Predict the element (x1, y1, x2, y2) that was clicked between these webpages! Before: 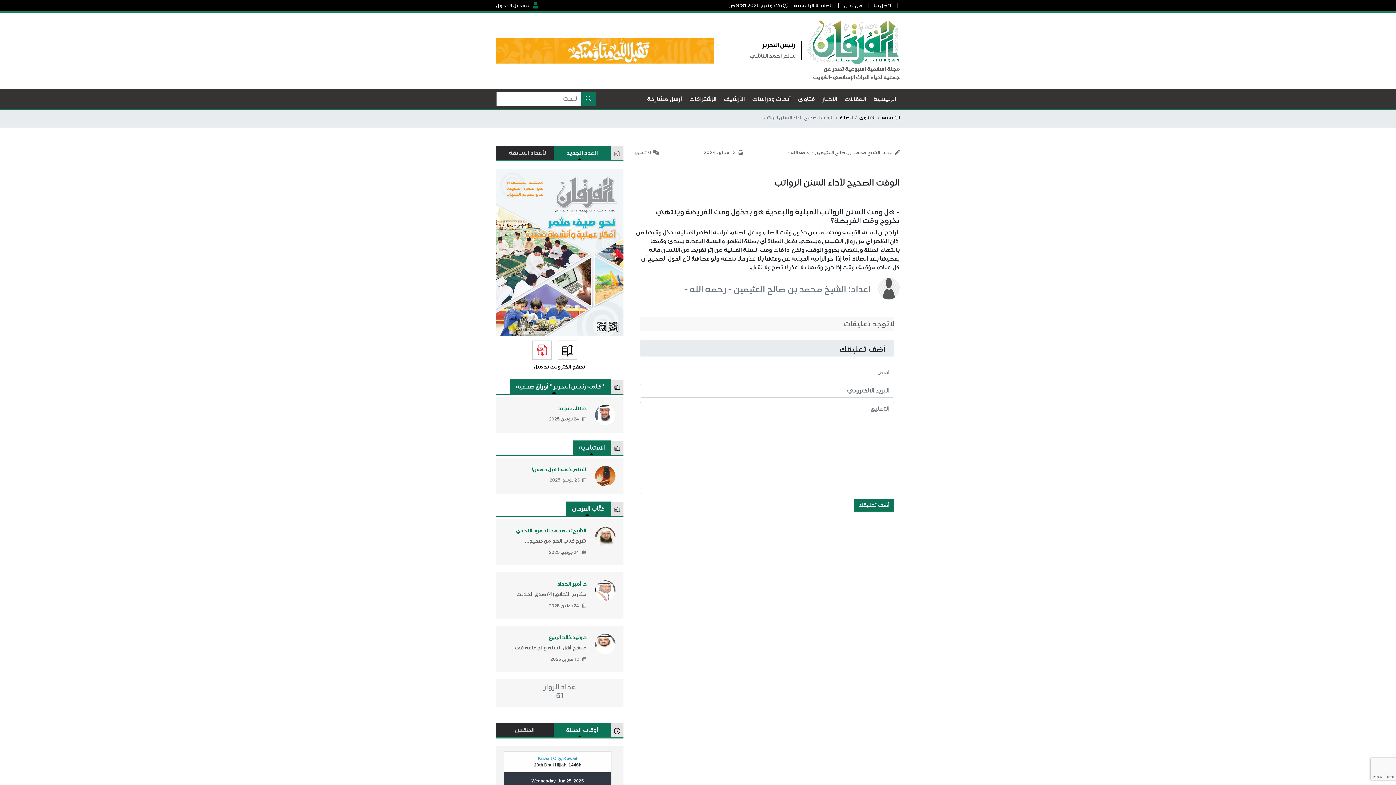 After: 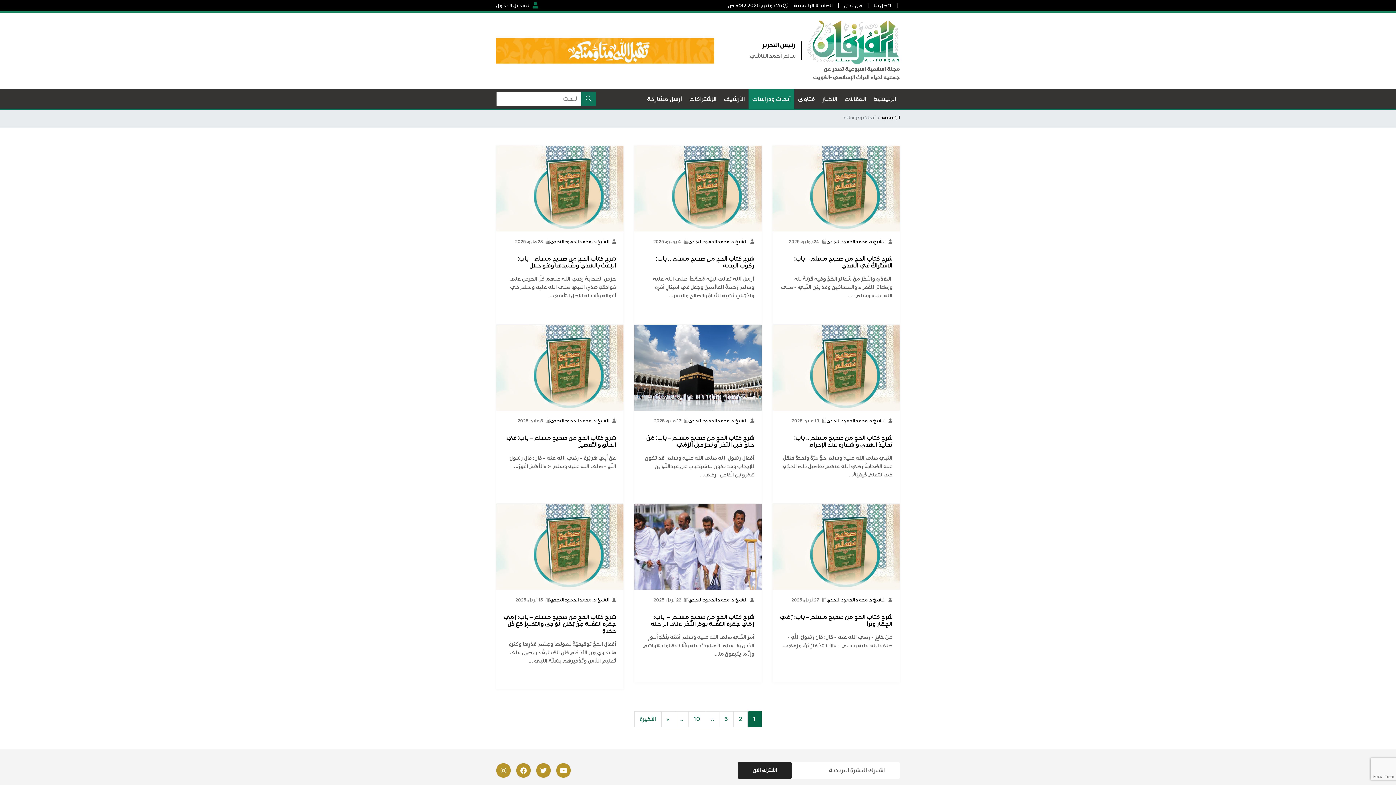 Action: label: أبحاث ودراسات bbox: (748, 89, 794, 108)